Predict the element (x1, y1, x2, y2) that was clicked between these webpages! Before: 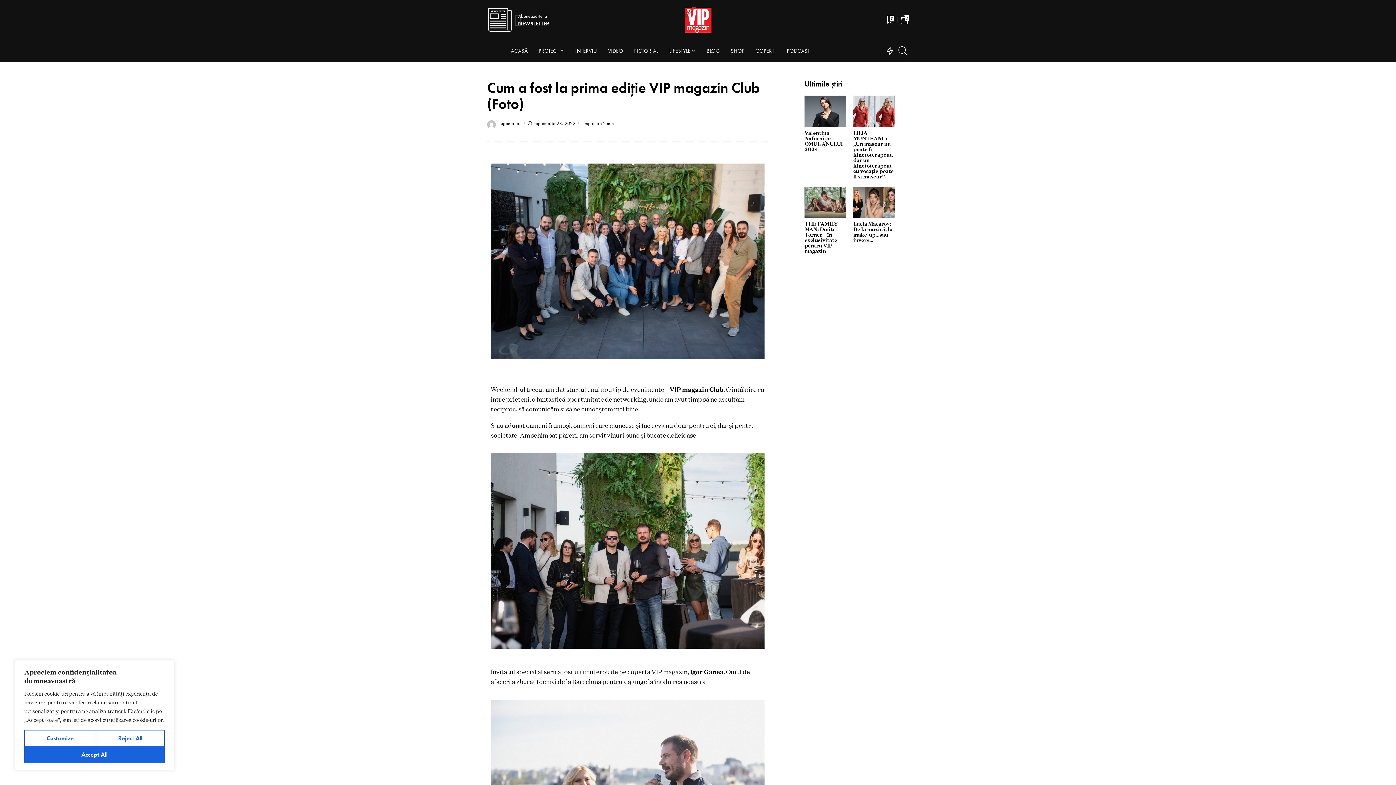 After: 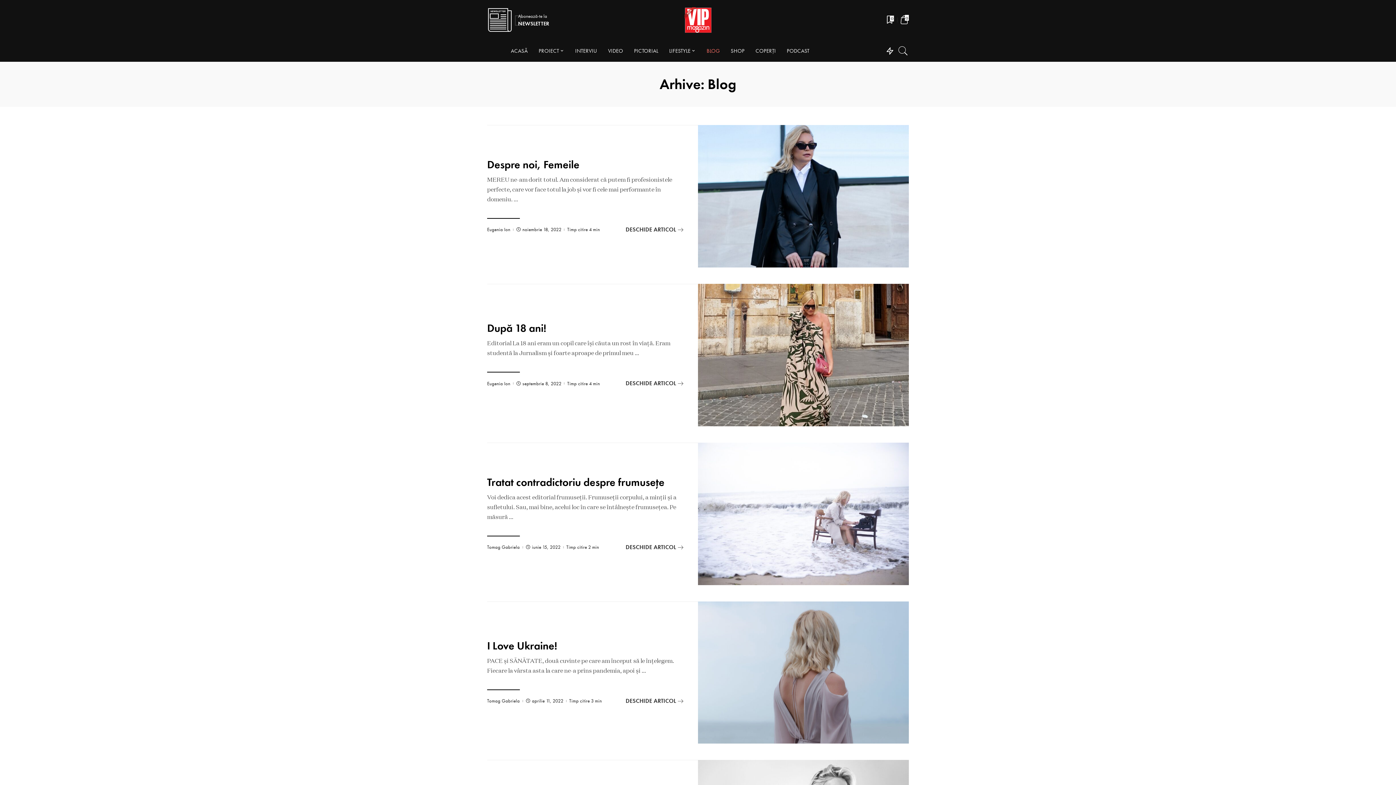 Action: bbox: (701, 40, 725, 61) label: BLOG